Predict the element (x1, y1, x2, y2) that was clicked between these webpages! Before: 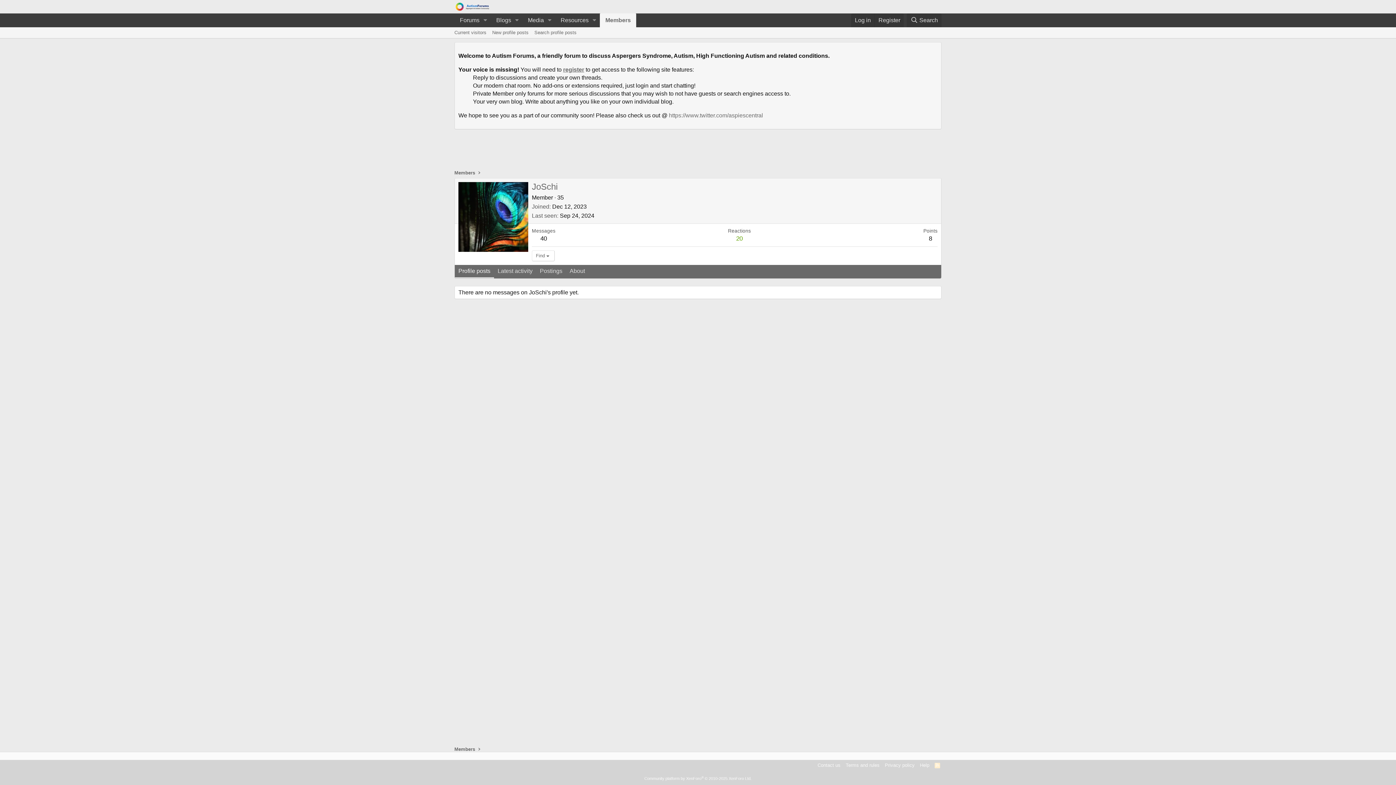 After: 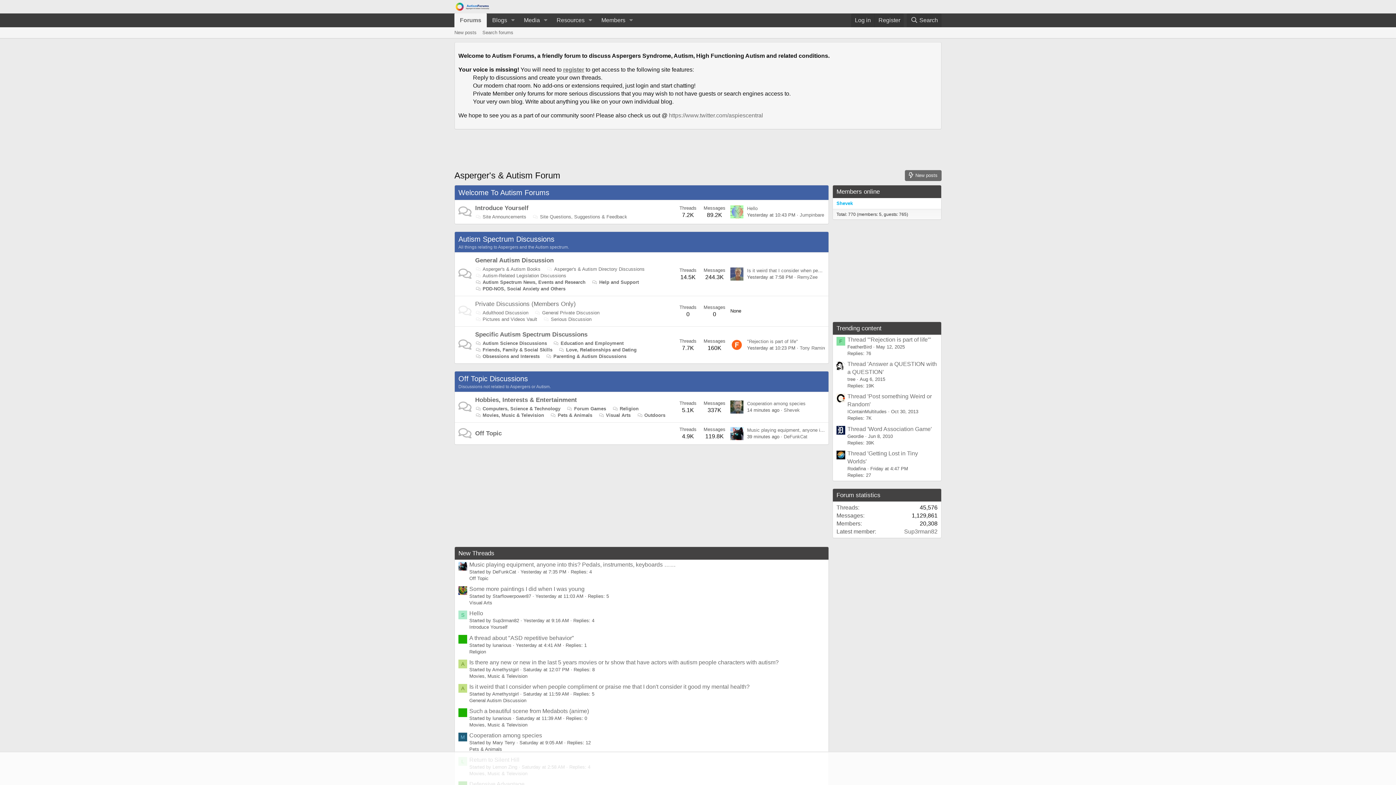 Action: bbox: (454, 13, 480, 27) label: Forums